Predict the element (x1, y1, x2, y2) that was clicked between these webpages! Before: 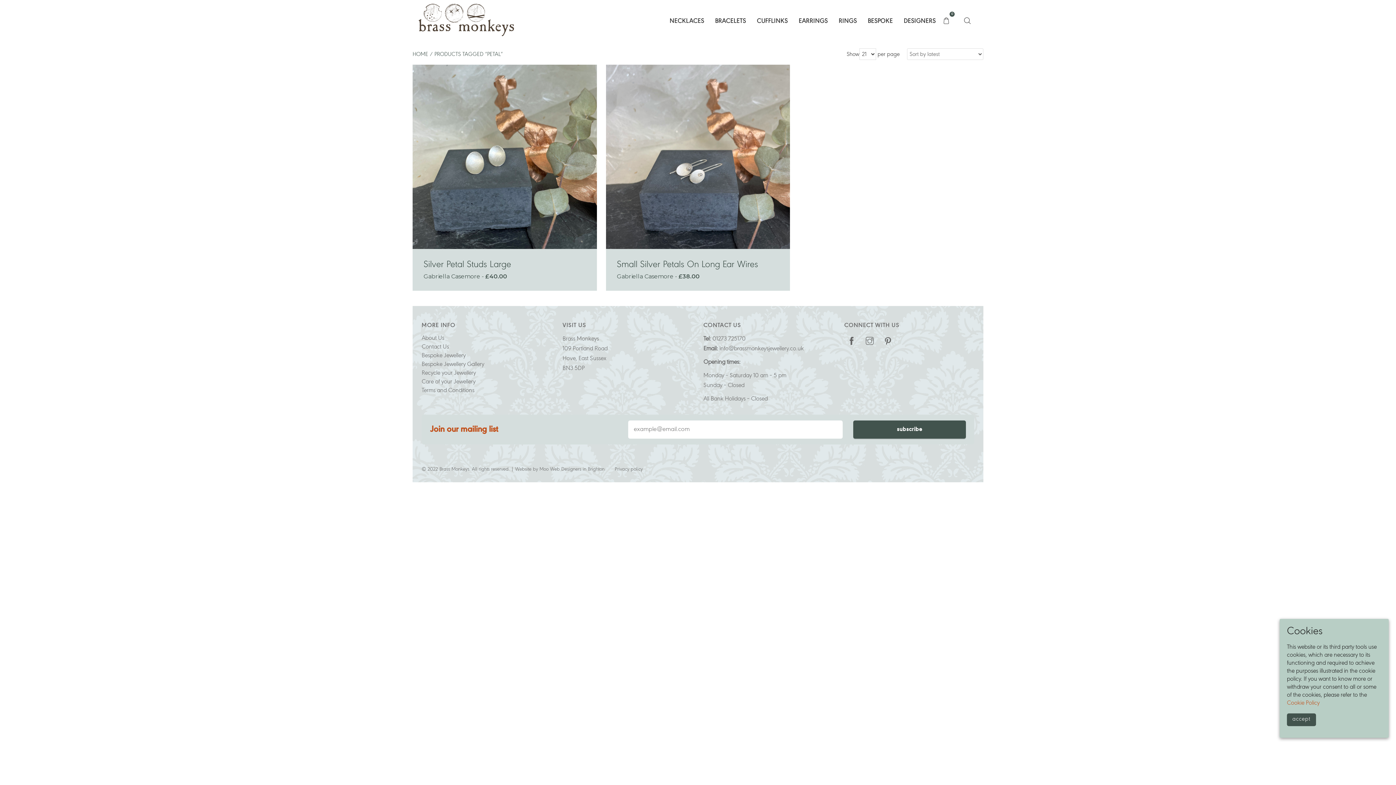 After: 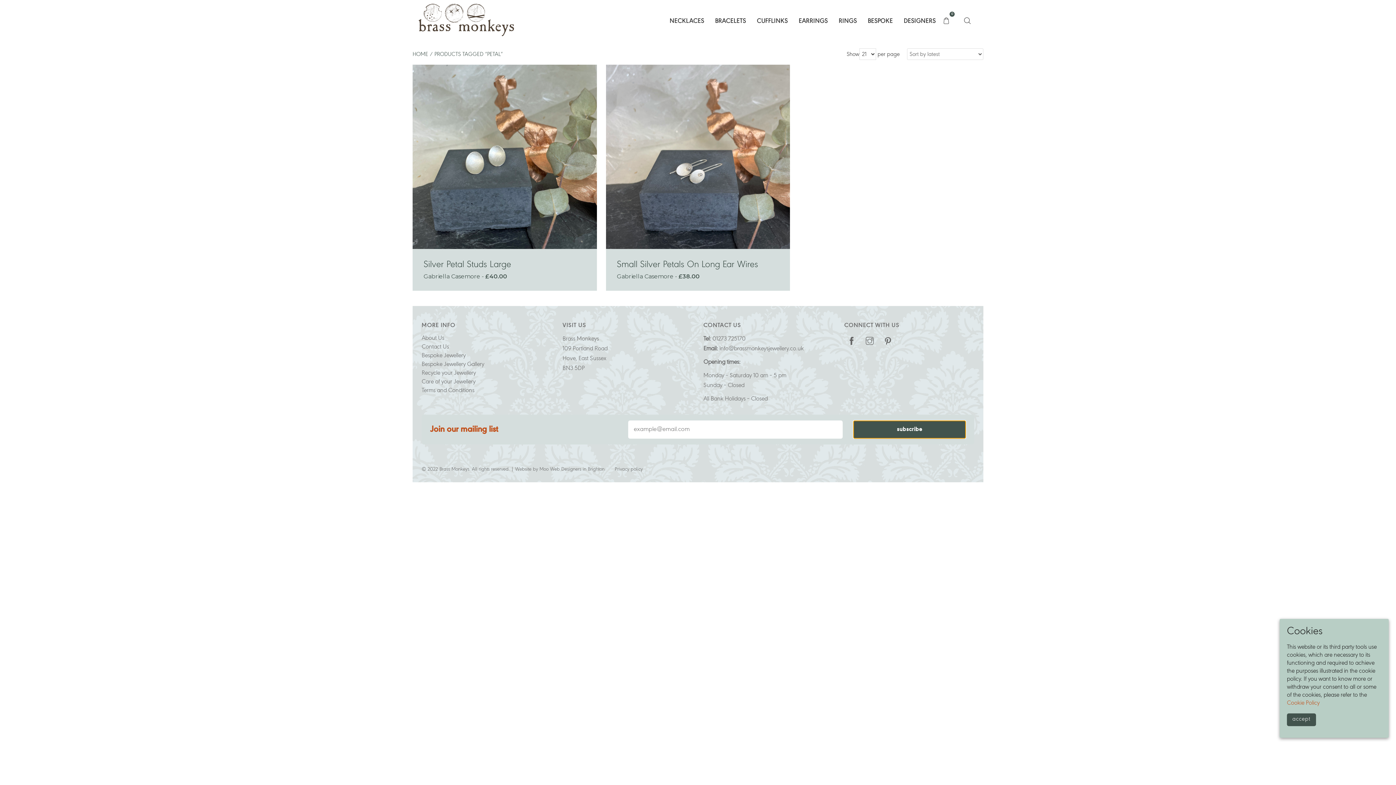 Action: bbox: (853, 420, 966, 438) label: subscribe